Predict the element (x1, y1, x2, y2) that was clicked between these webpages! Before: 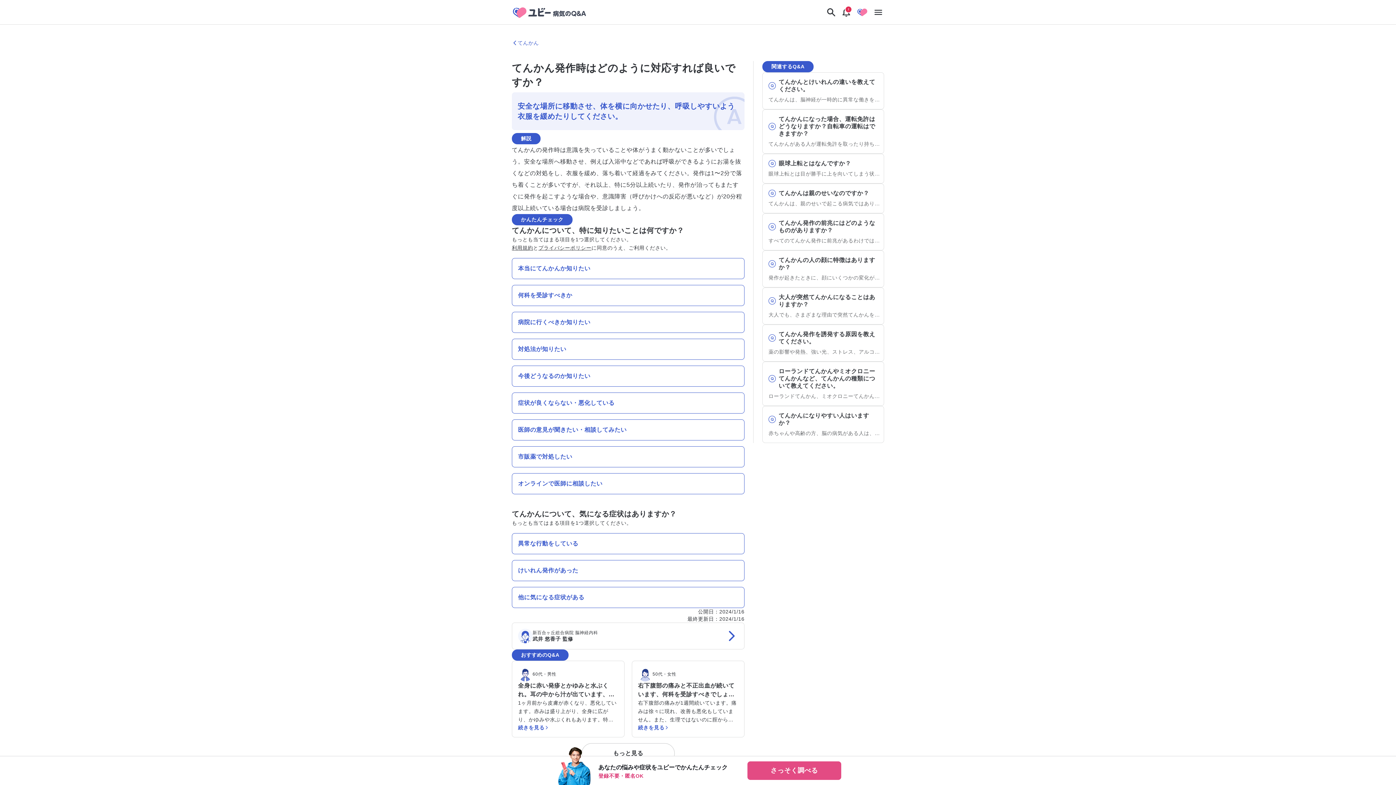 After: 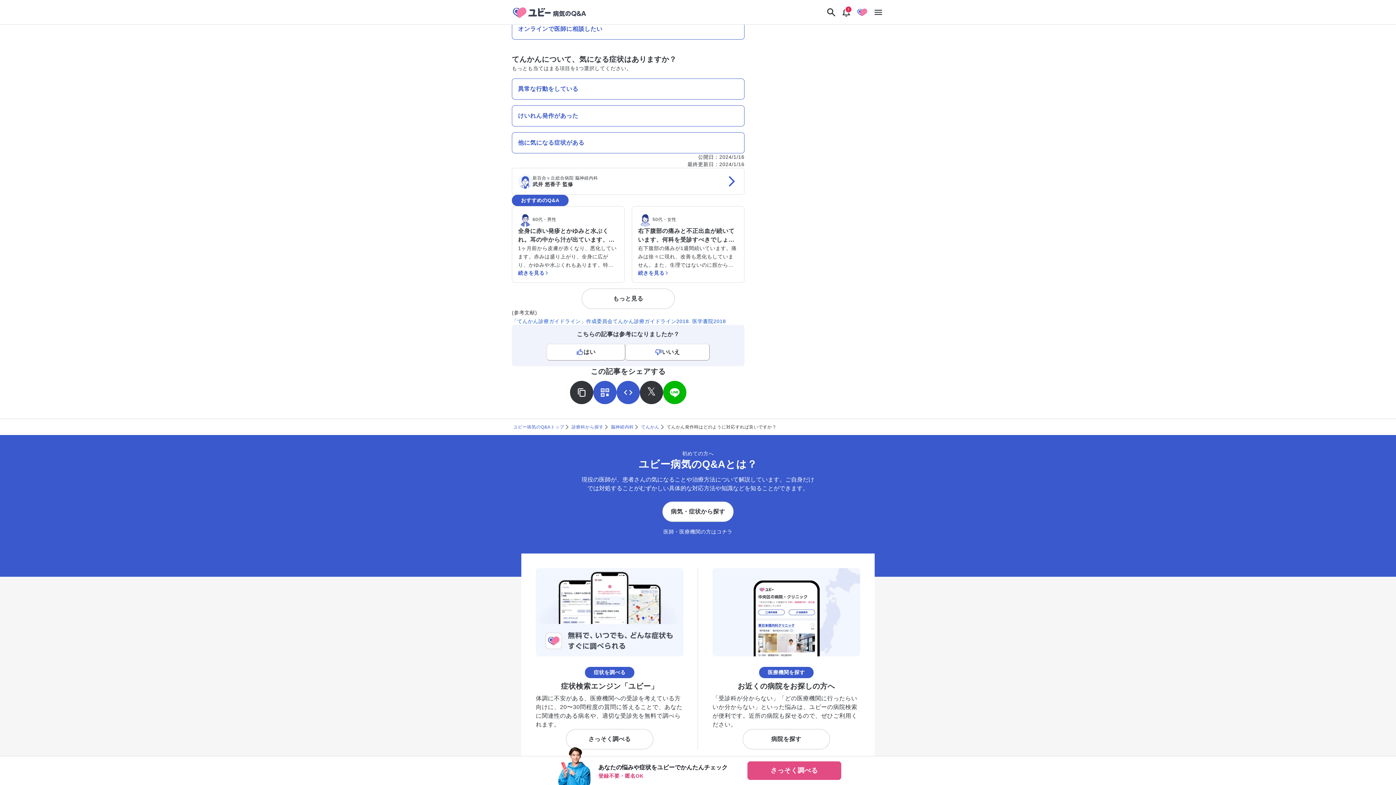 Action: label: URLをコピー bbox: (570, 441, 593, 465)